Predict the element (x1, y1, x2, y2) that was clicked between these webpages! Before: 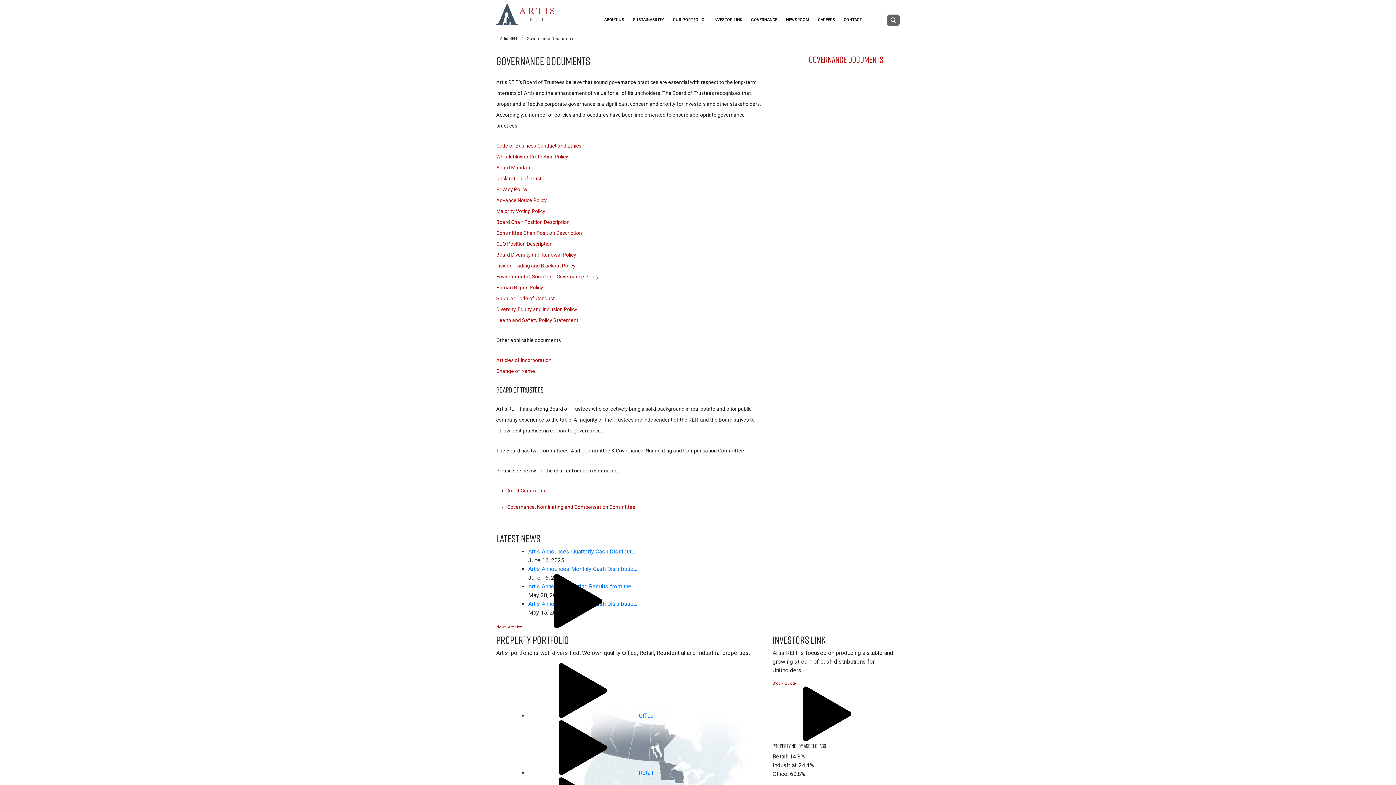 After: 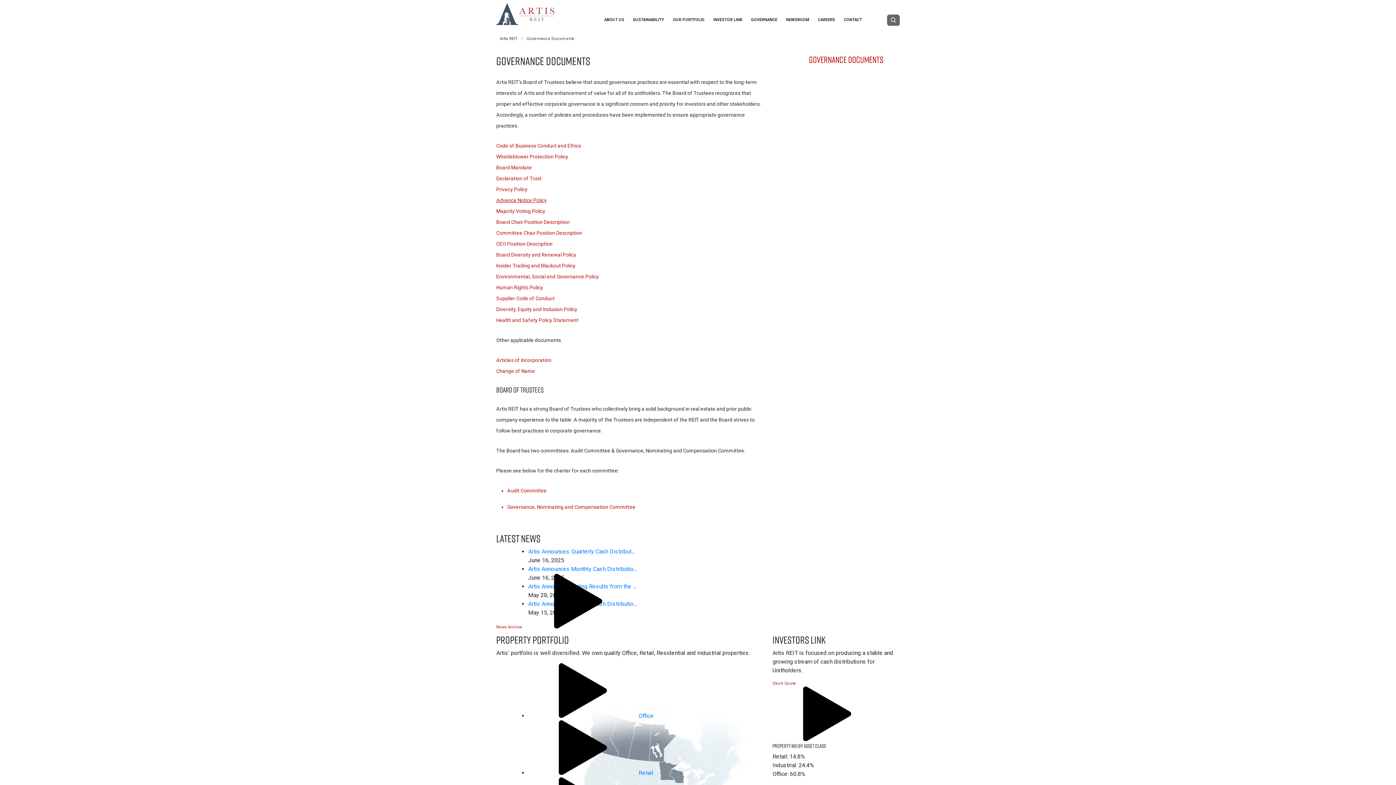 Action: bbox: (496, 197, 546, 203) label: Advance Notice Policy